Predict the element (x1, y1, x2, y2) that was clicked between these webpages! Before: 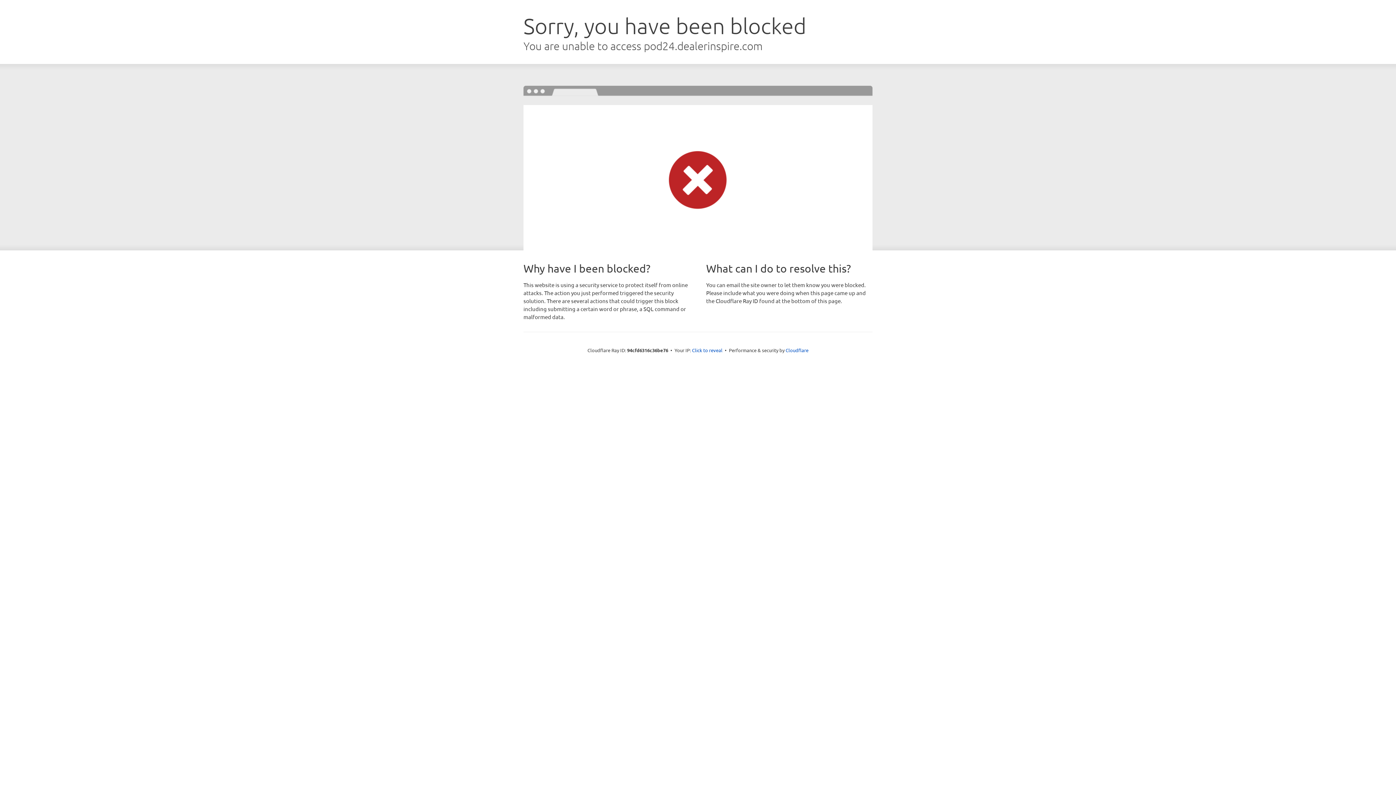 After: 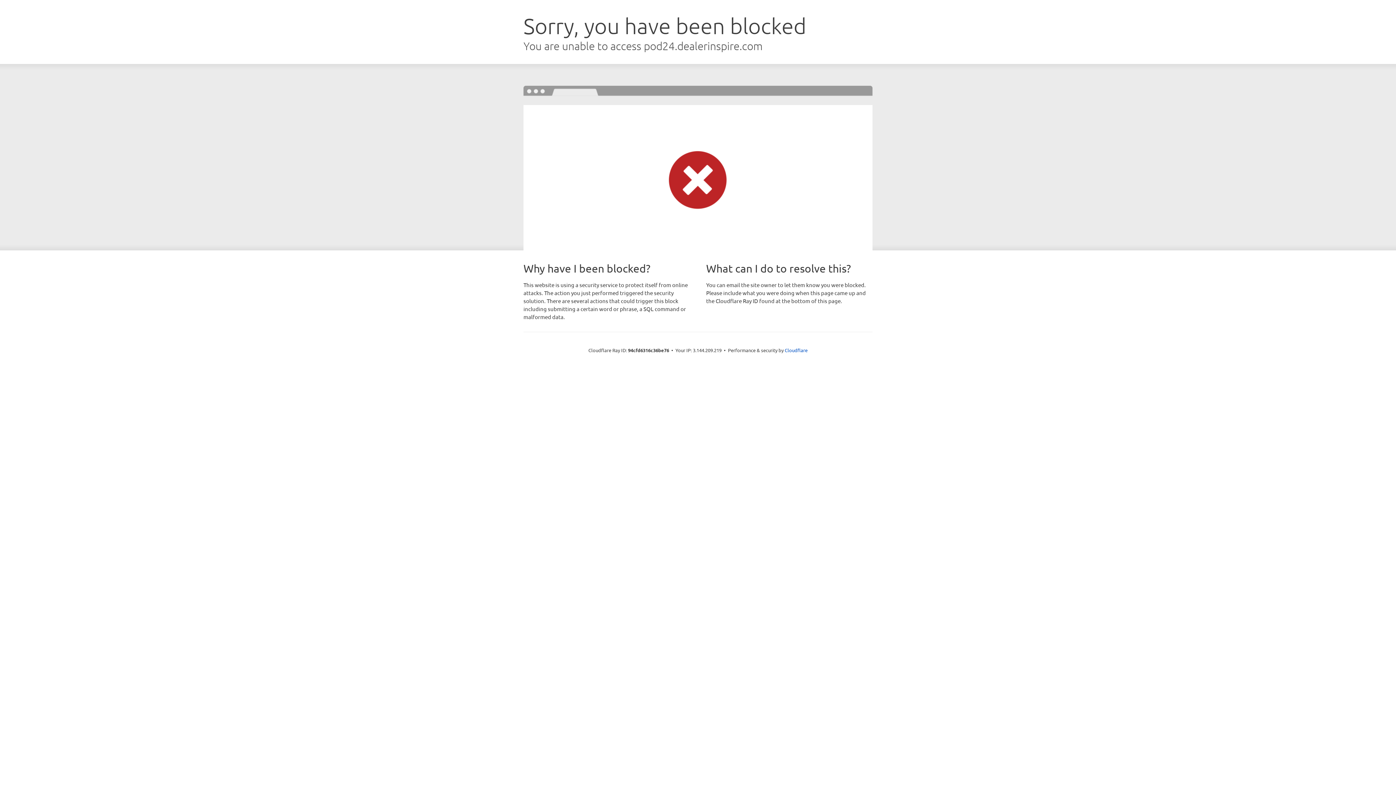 Action: bbox: (692, 346, 722, 353) label: Click to reveal